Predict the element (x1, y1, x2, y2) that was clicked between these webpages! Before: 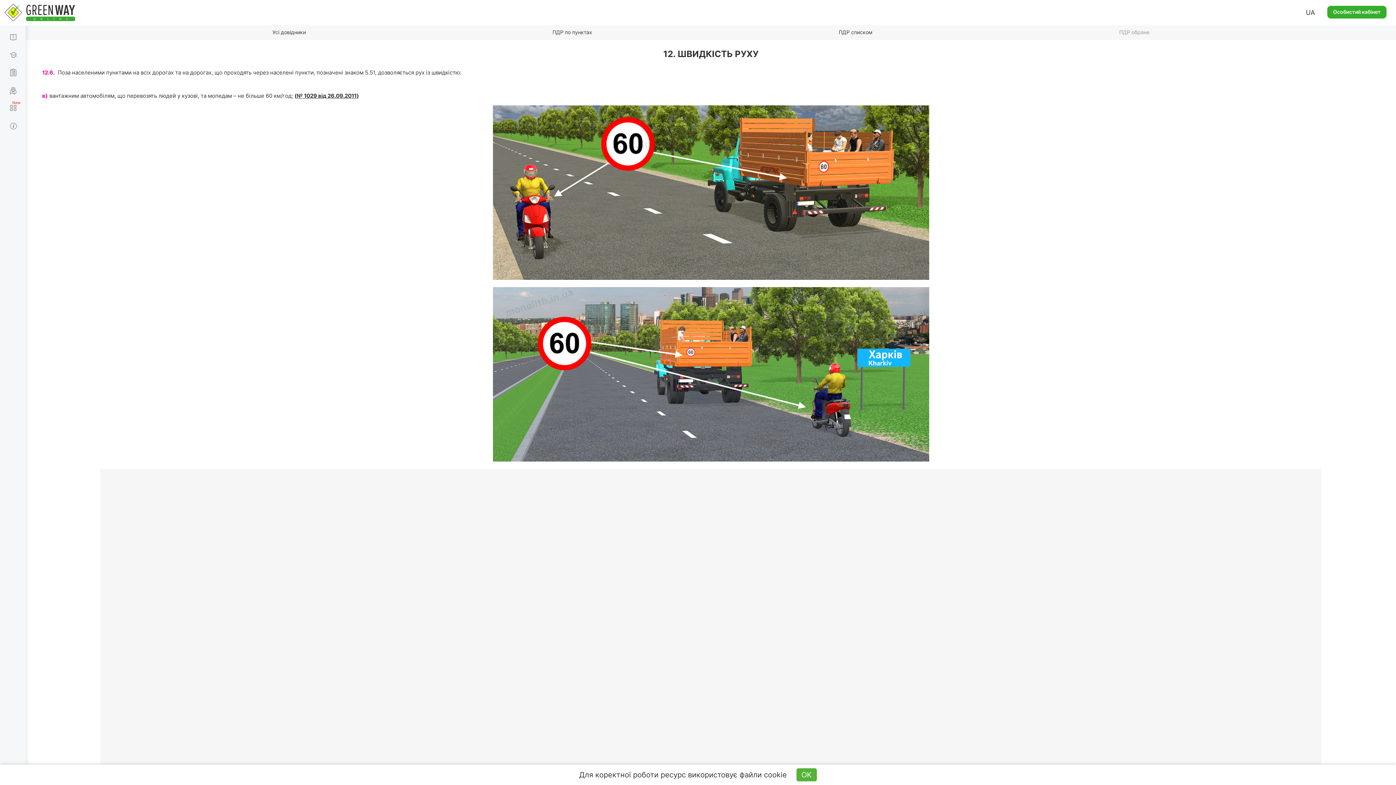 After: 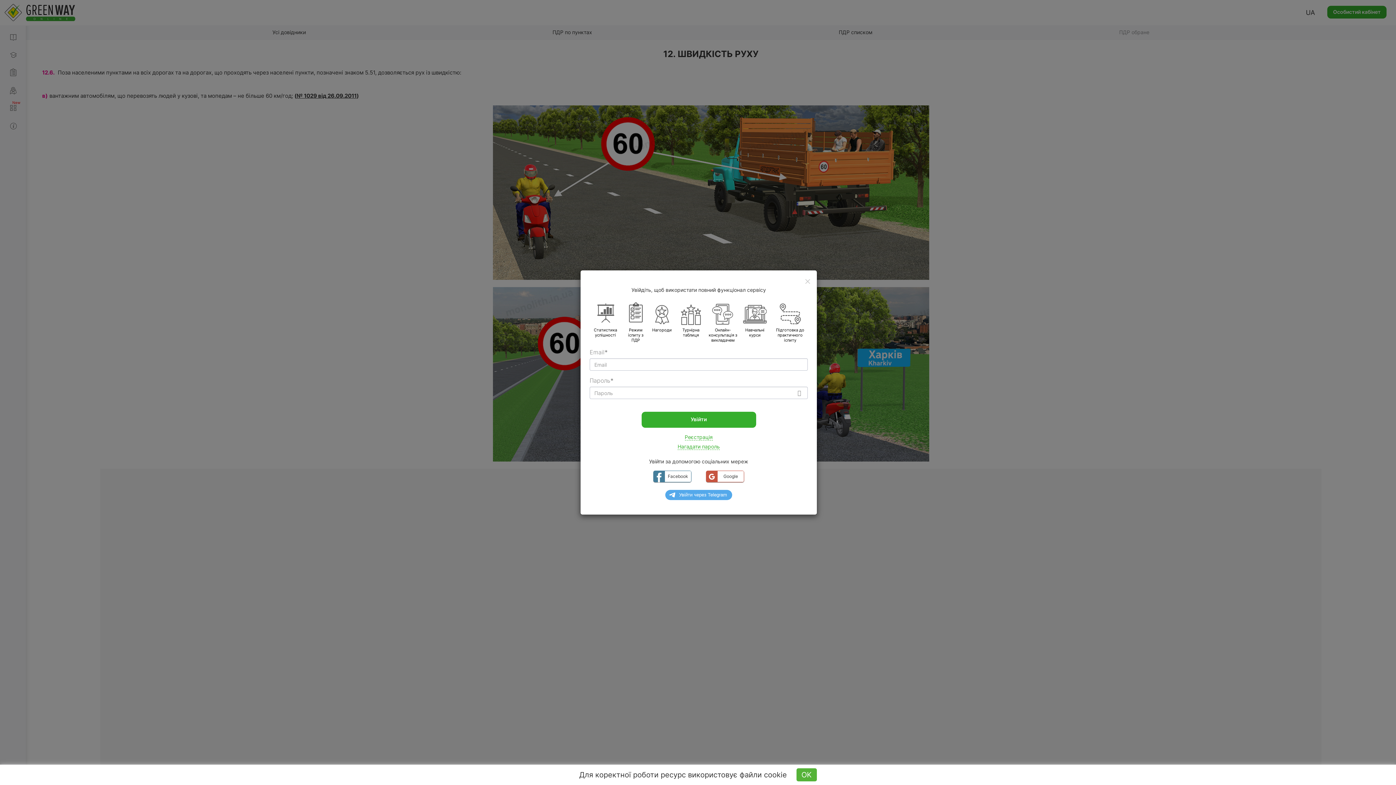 Action: bbox: (1327, 5, 1386, 18) label: Особистий кабінет